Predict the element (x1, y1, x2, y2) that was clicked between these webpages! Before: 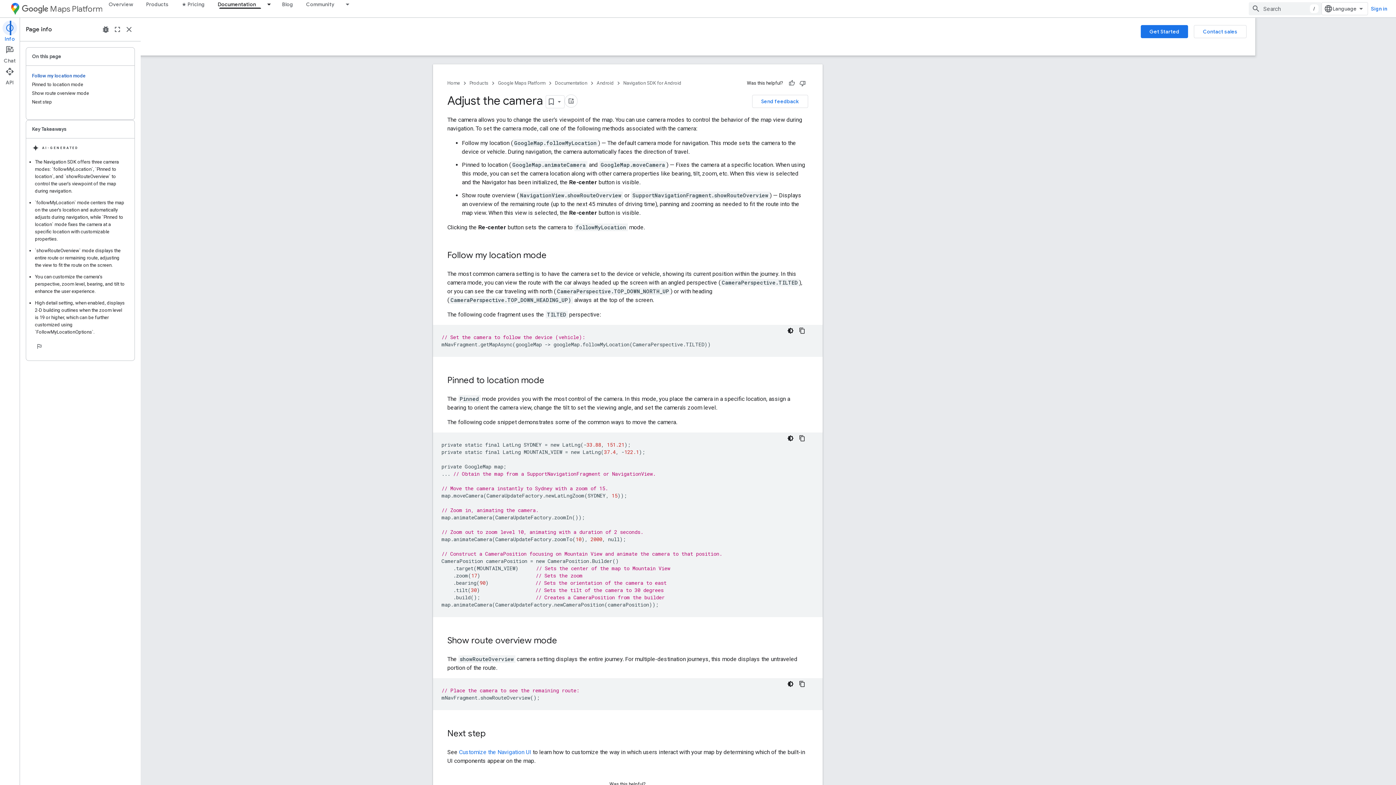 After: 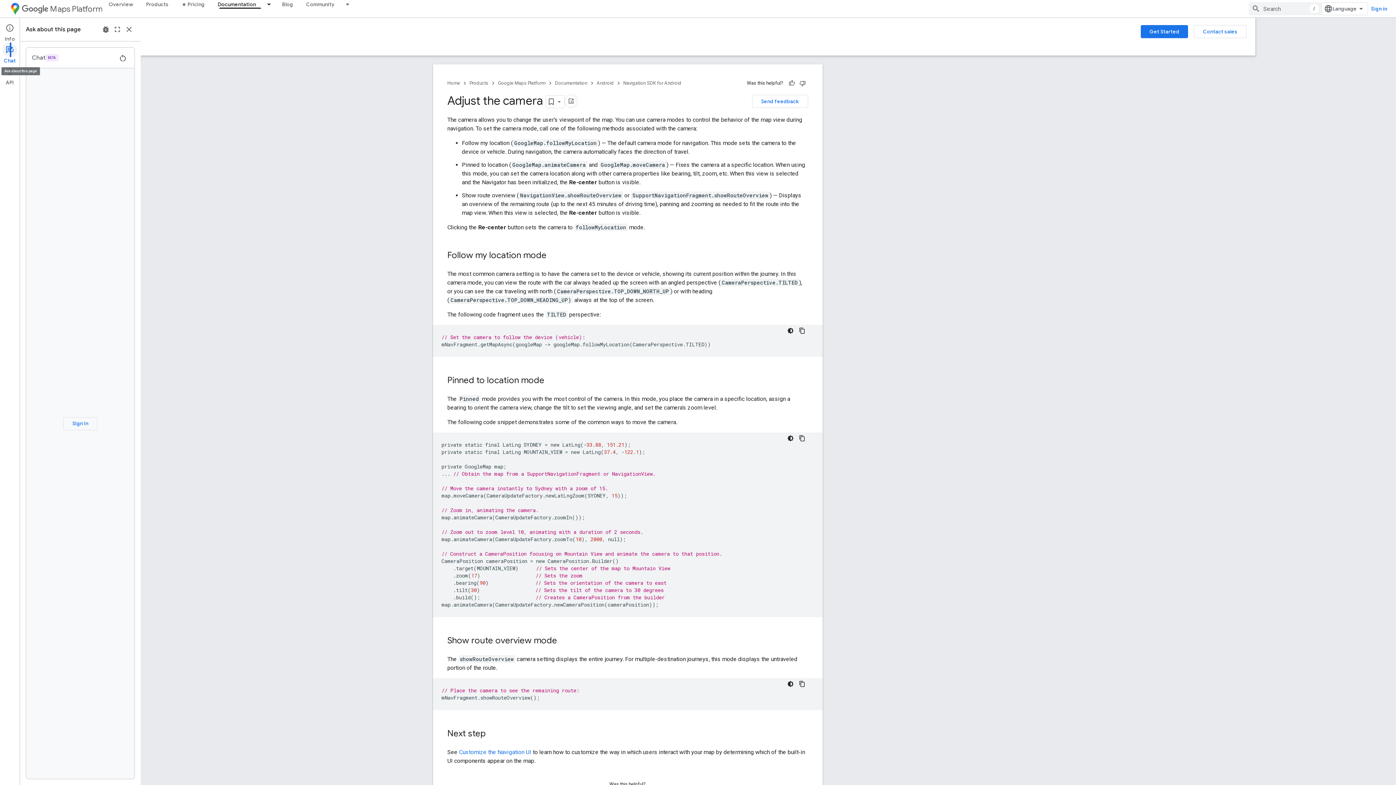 Action: bbox: (0, 42, 19, 64) label: Chat